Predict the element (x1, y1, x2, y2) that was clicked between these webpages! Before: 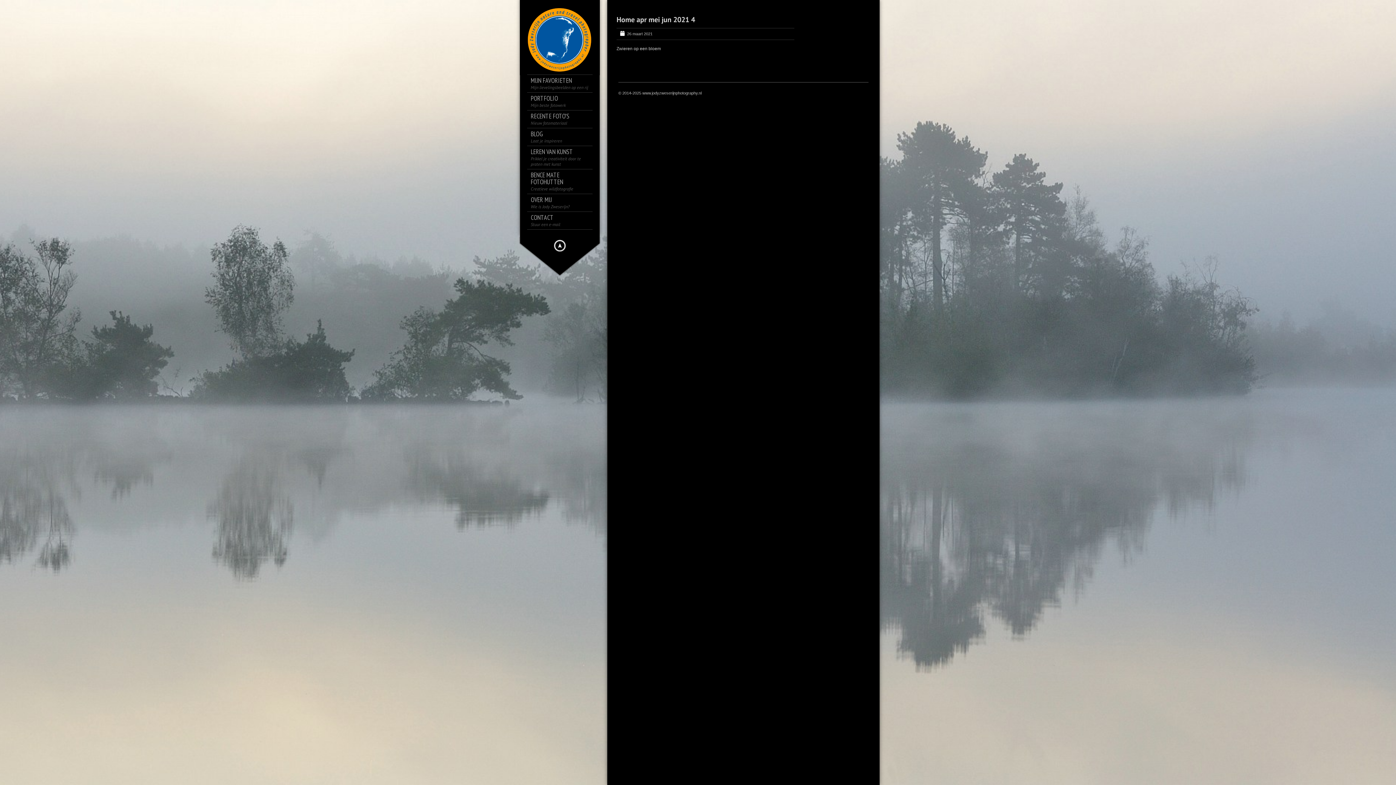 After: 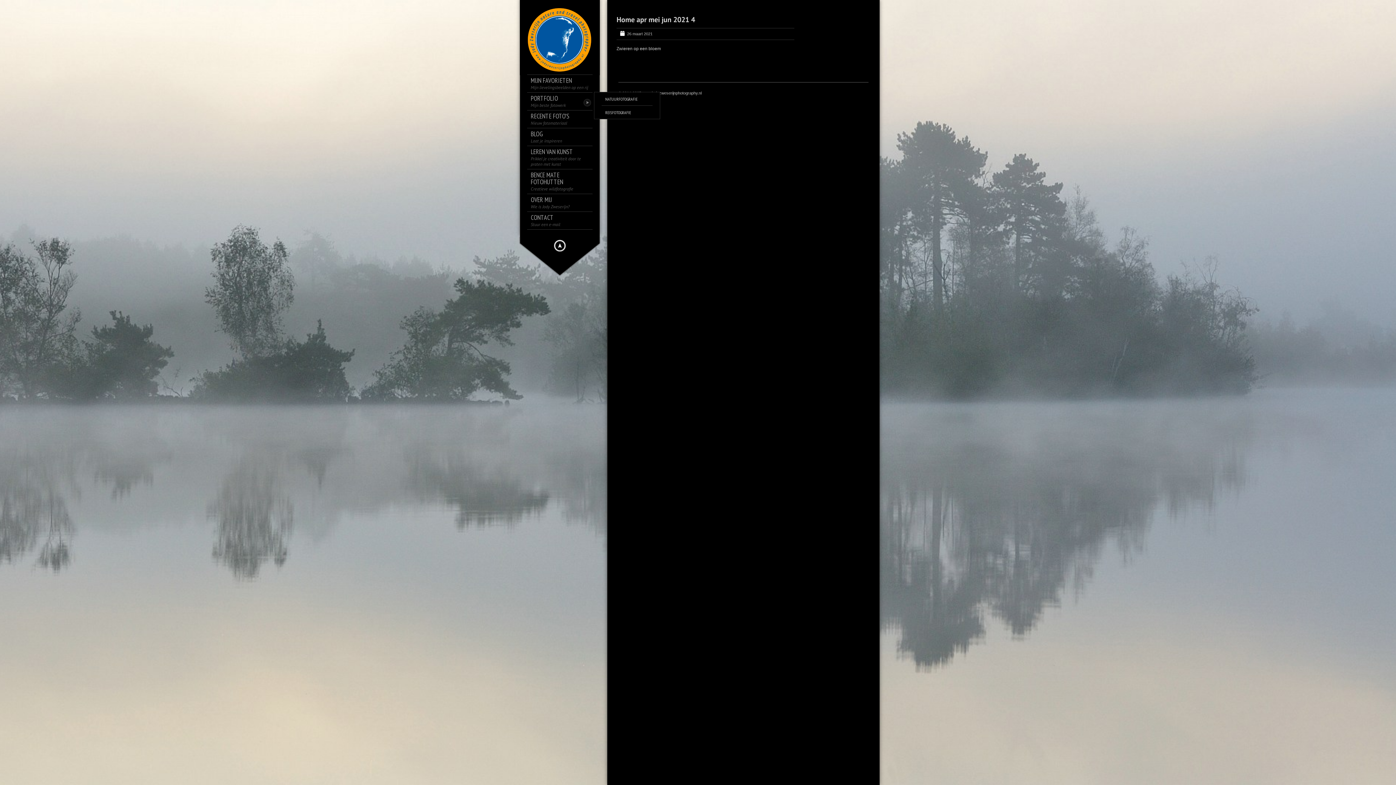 Action: label: PORTFOLIO
Mijn beste fotowerk bbox: (530, 94, 596, 108)